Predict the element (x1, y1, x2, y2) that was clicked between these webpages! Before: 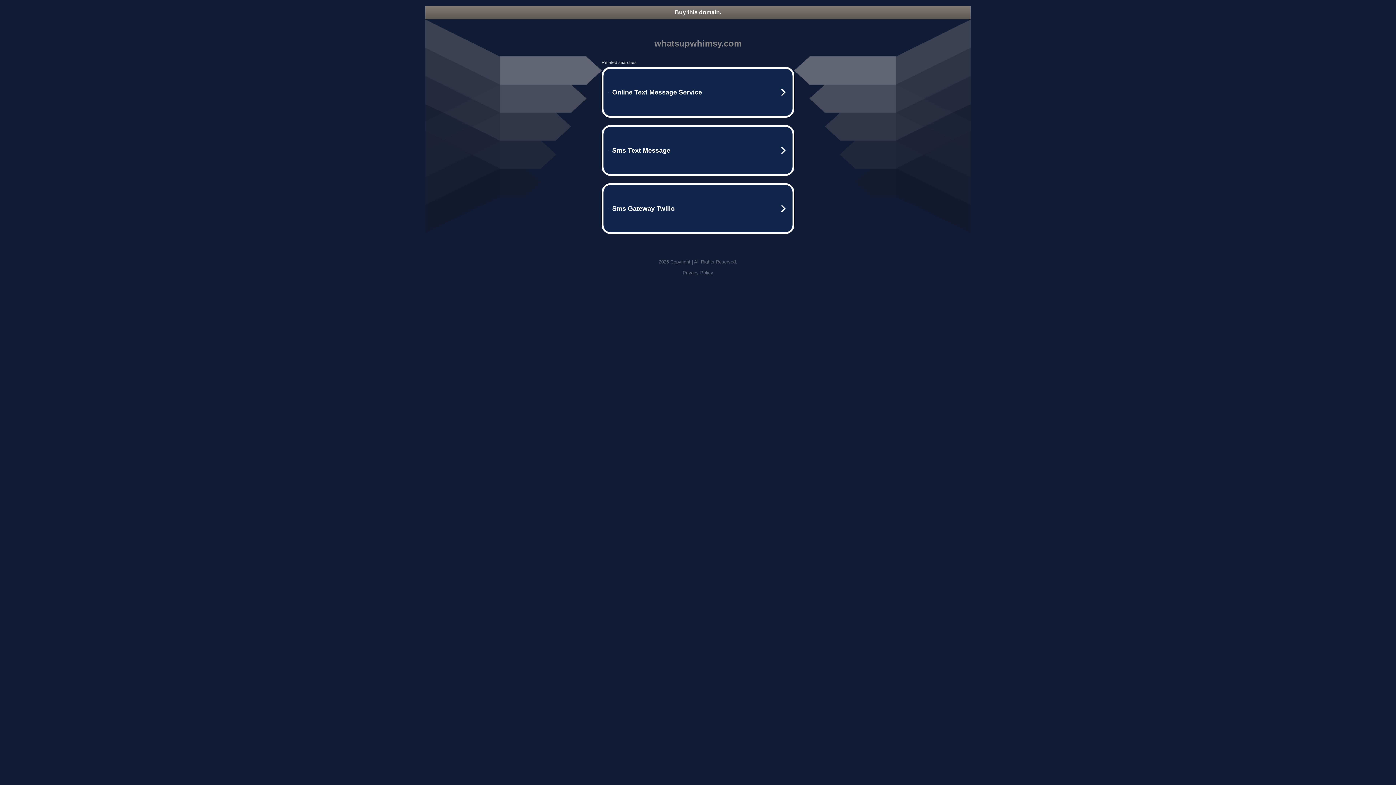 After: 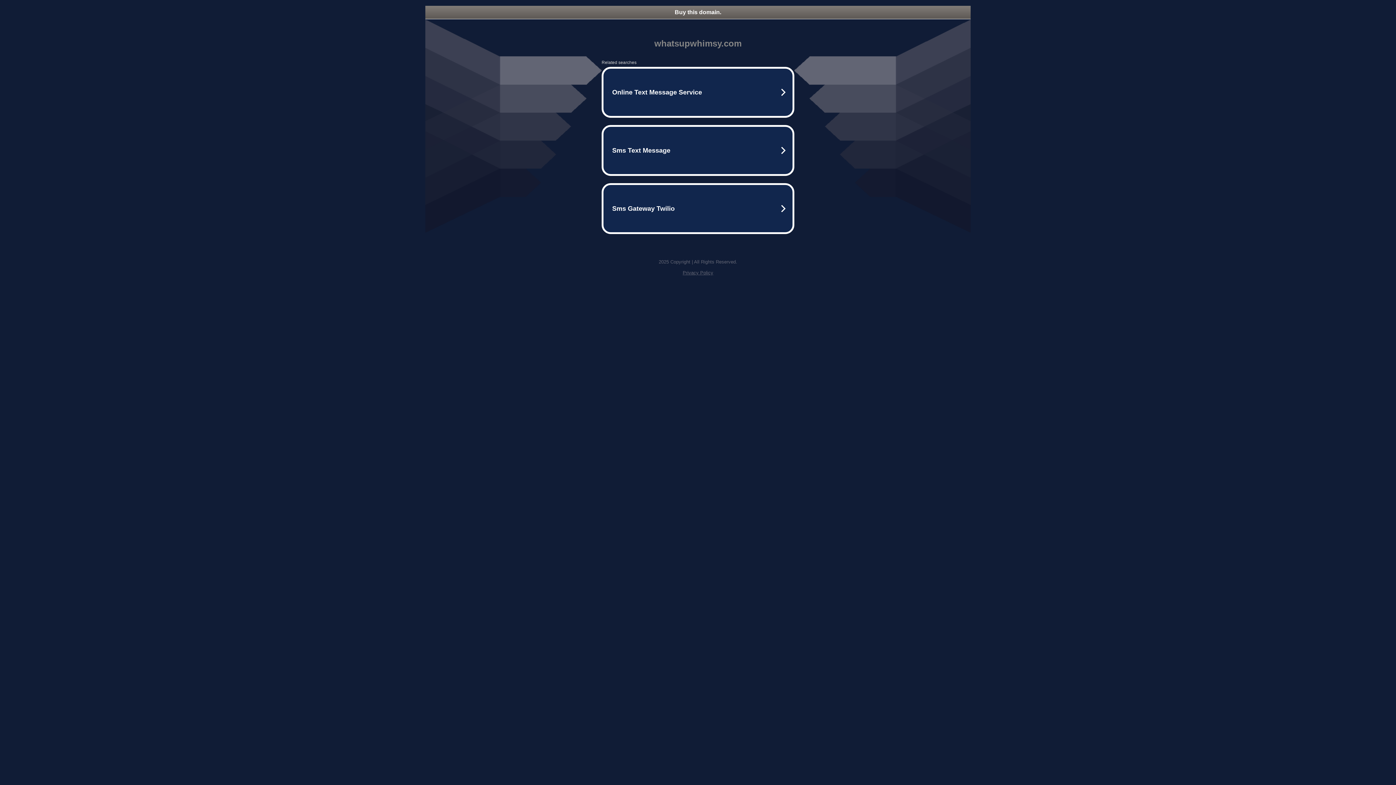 Action: bbox: (425, 5, 970, 18) label: Buy this domain.